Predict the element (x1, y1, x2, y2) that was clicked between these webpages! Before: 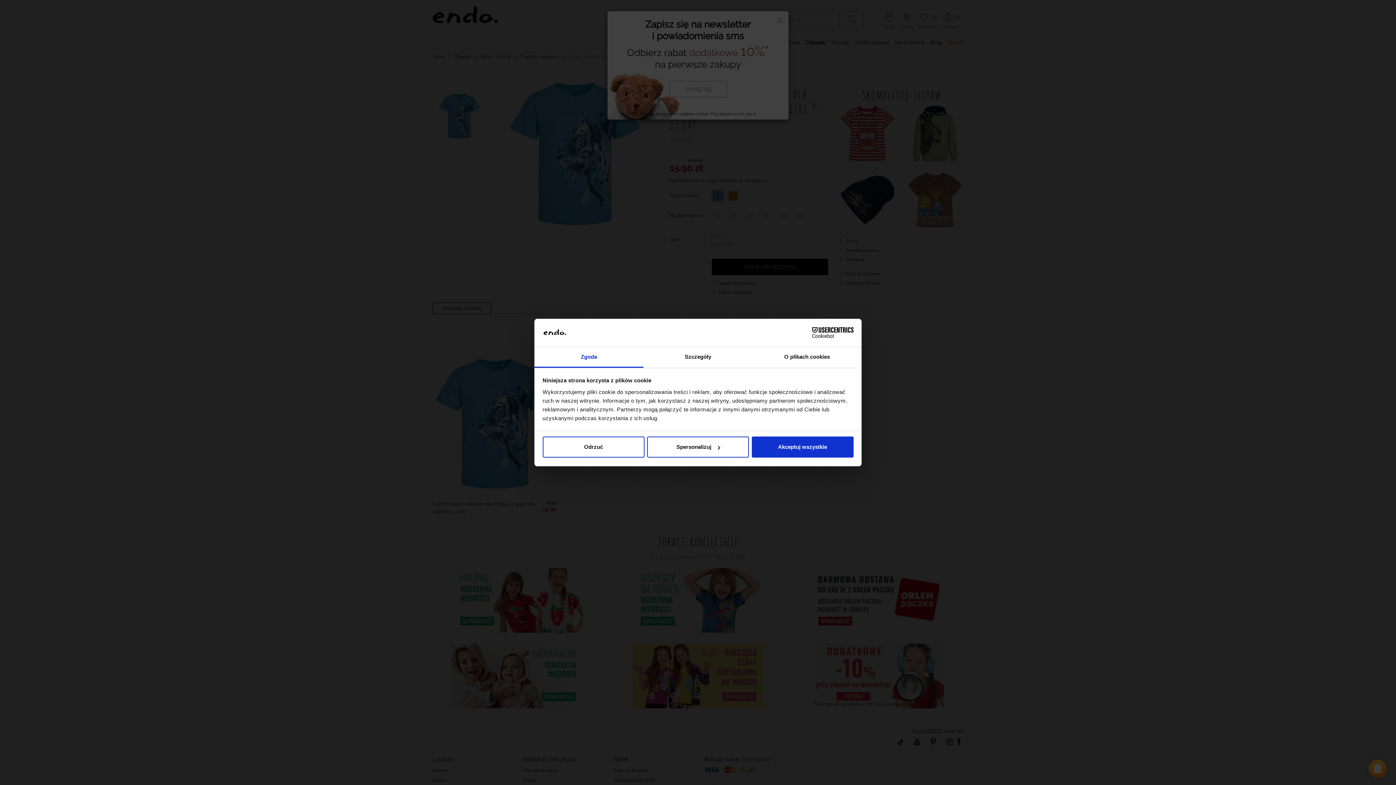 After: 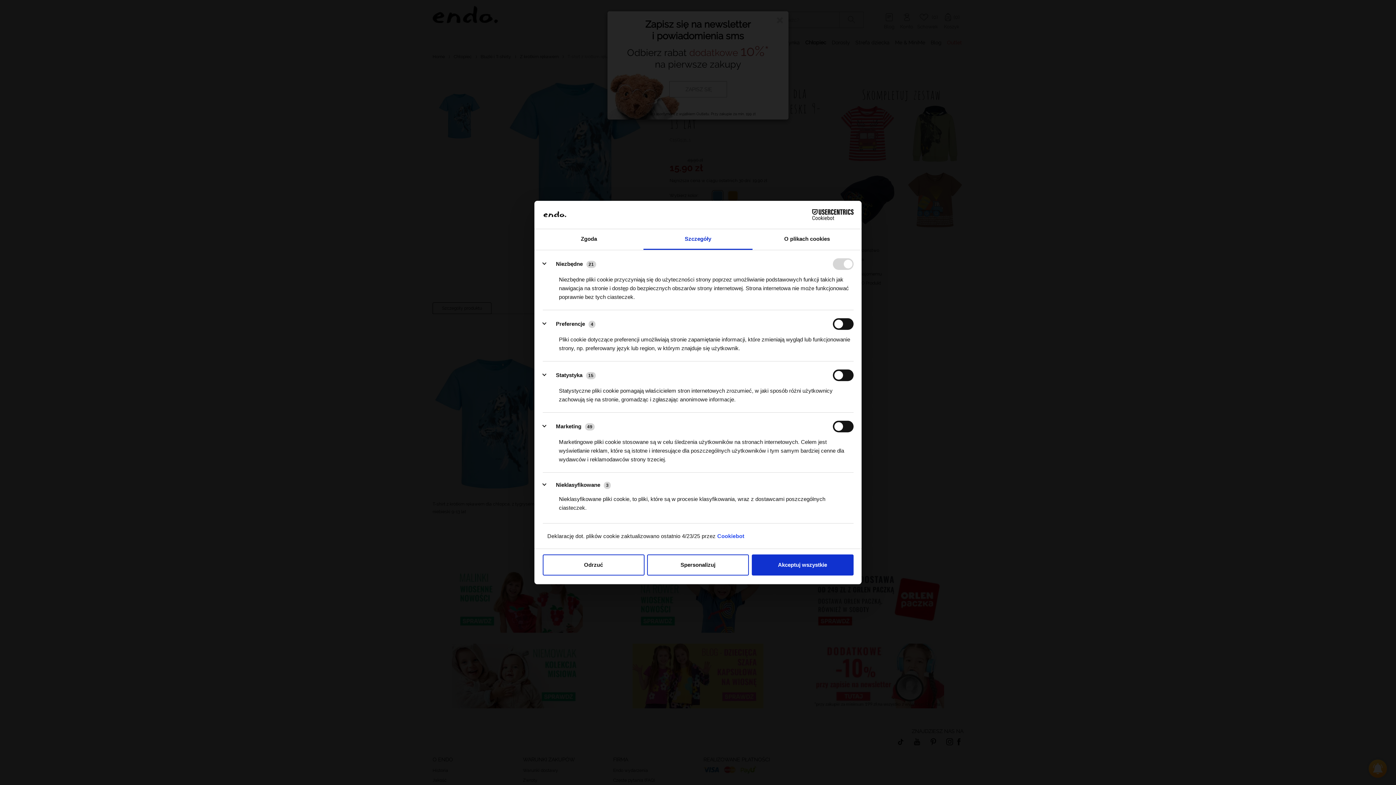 Action: label: Szczegóły bbox: (643, 347, 752, 367)